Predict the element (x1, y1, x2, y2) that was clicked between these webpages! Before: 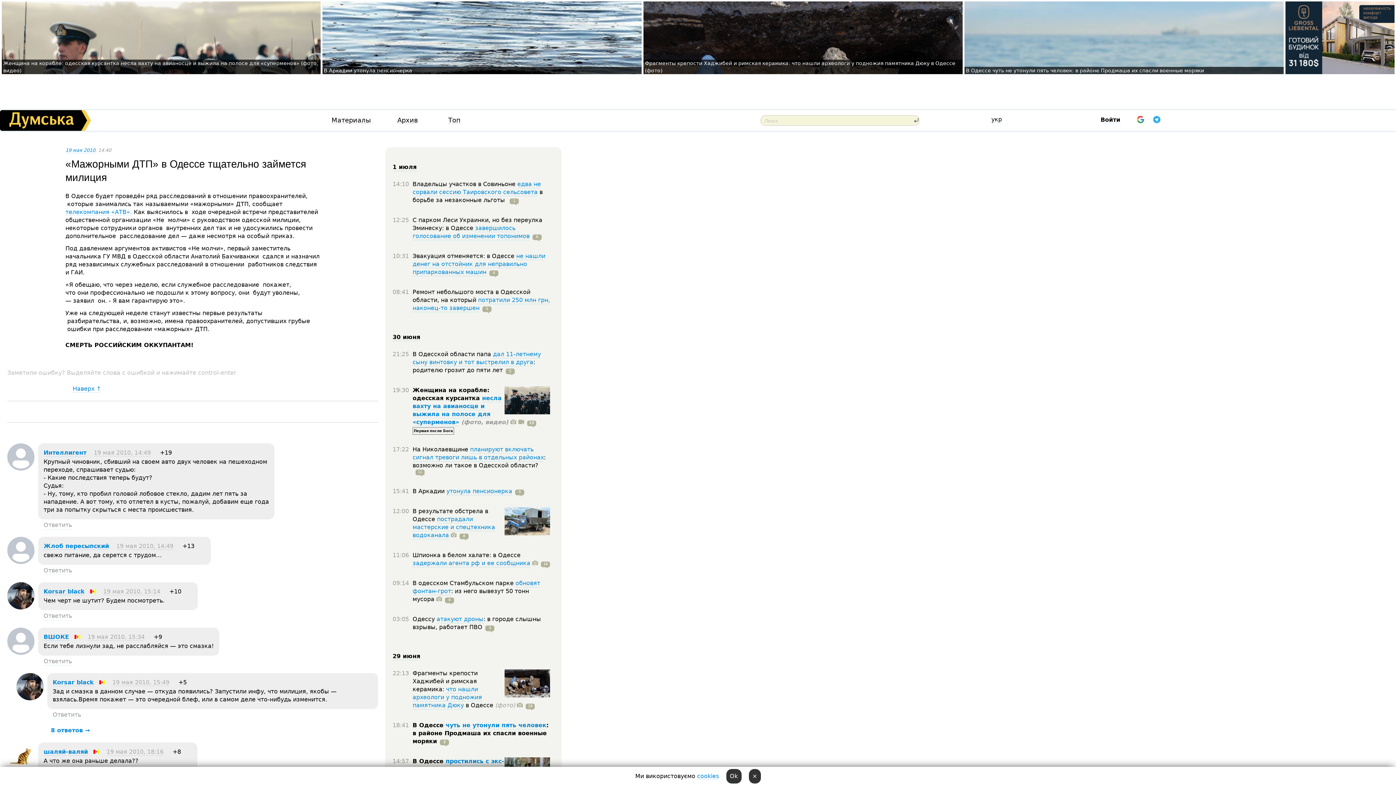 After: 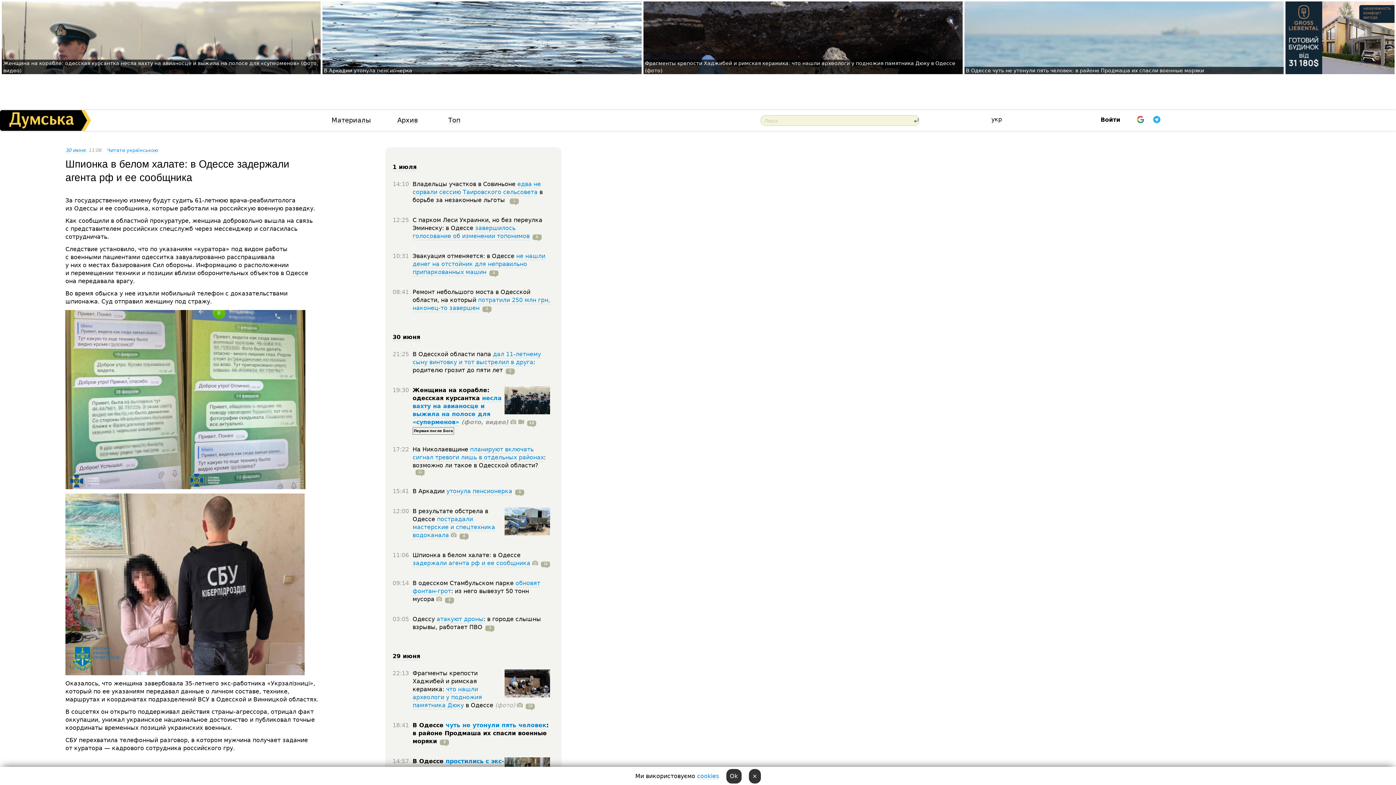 Action: bbox: (412, 560, 530, 567) label: задержали агента рф и ее сообщника